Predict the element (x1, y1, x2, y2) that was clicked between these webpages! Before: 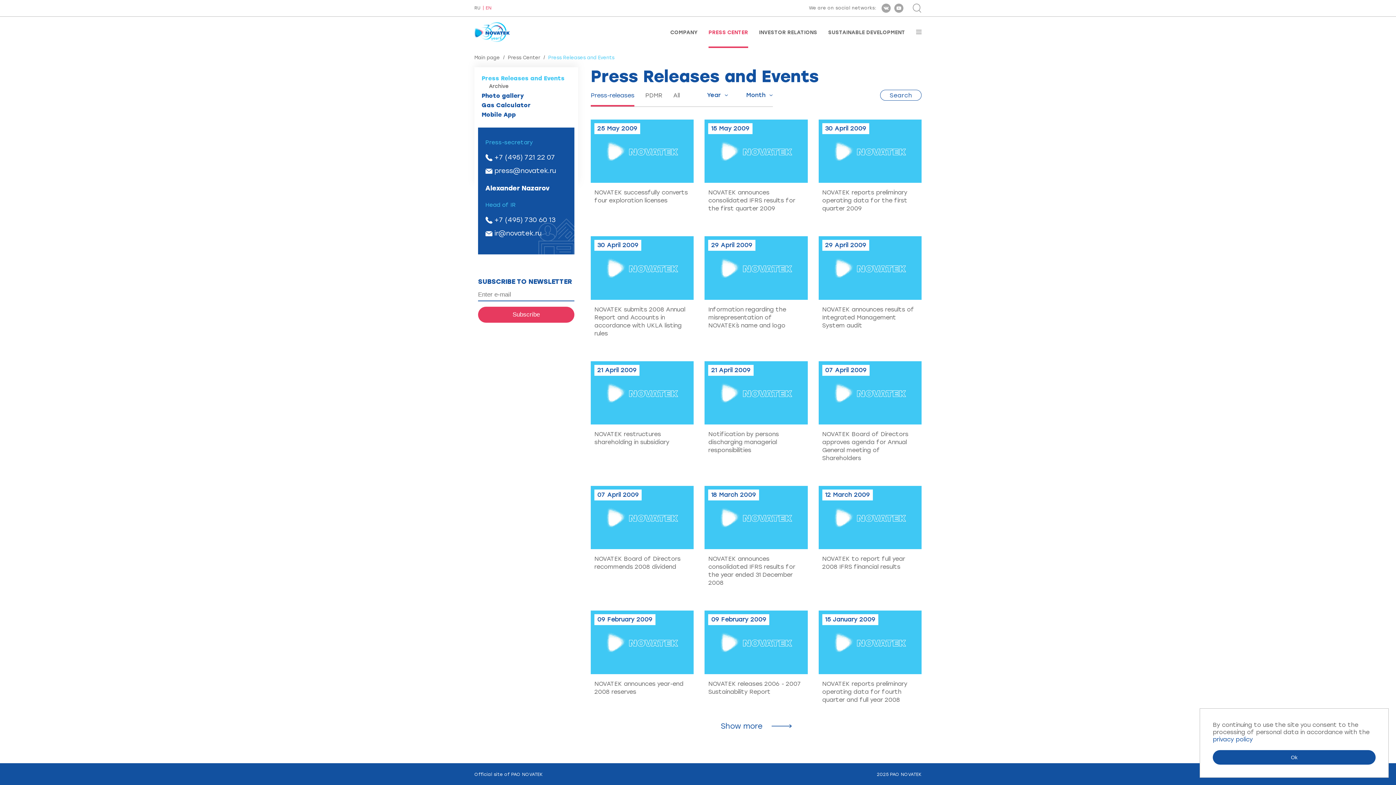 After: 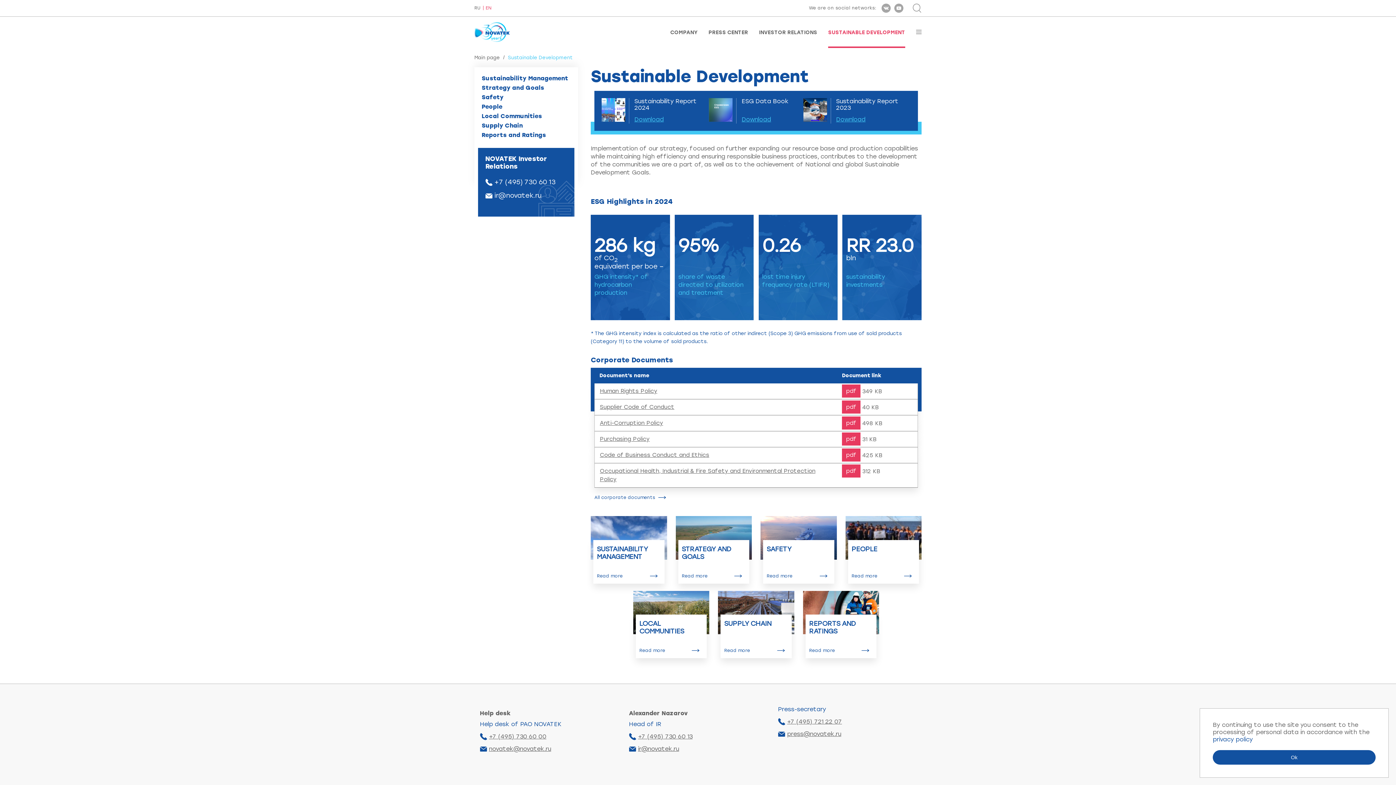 Action: label: SUSTAINABLE DEVELOPMENT bbox: (828, 29, 905, 48)